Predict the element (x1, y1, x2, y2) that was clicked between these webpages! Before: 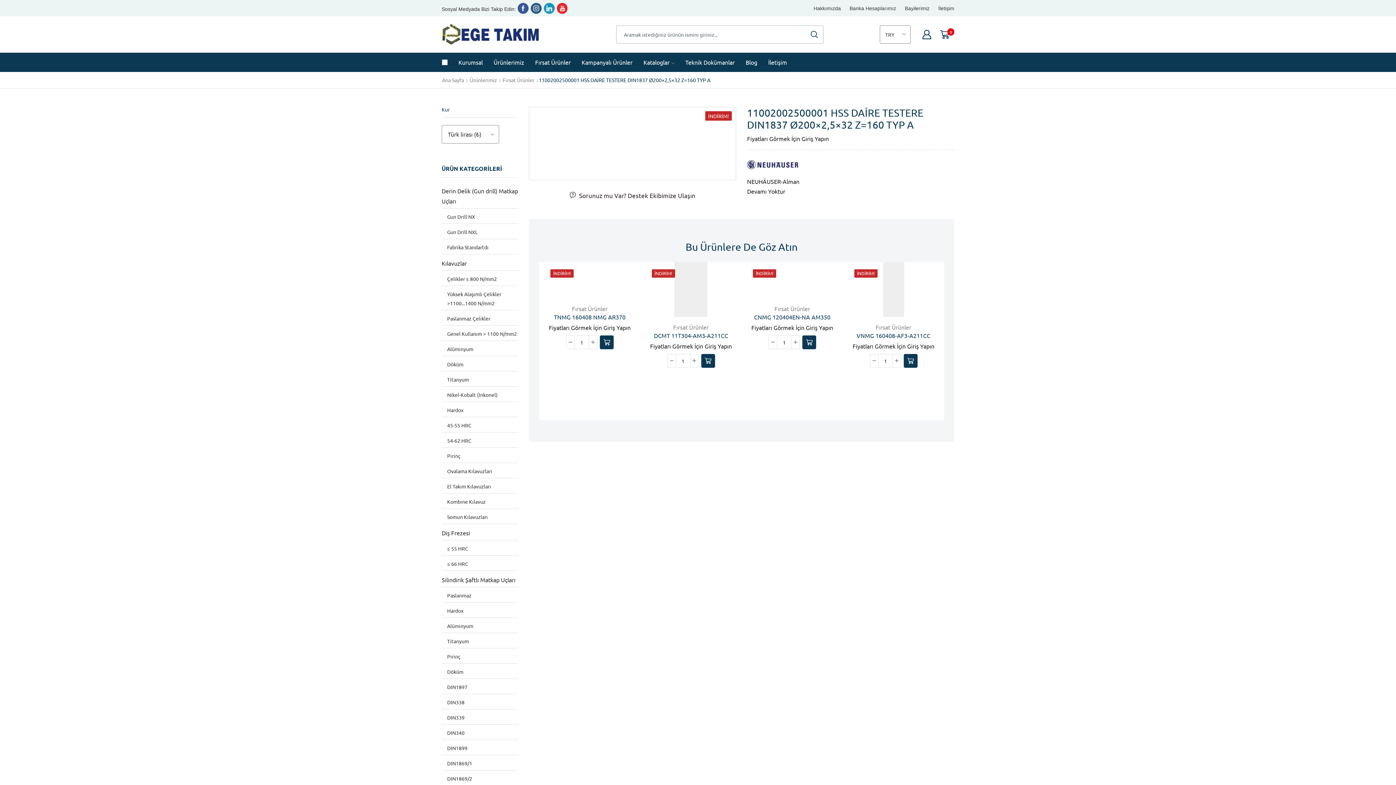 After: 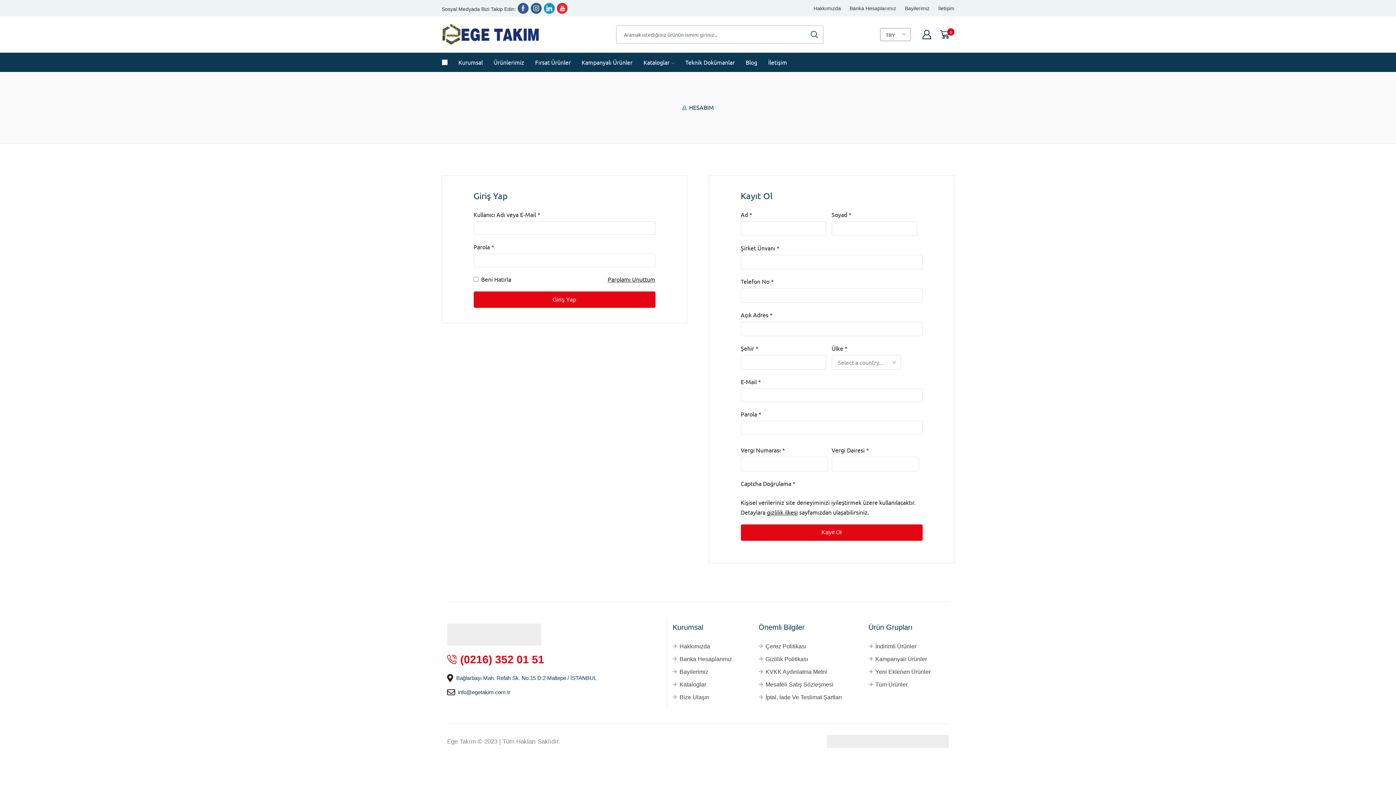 Action: label: Fiyatları Görmek İçin Giriş Yapın bbox: (751, 324, 833, 331)